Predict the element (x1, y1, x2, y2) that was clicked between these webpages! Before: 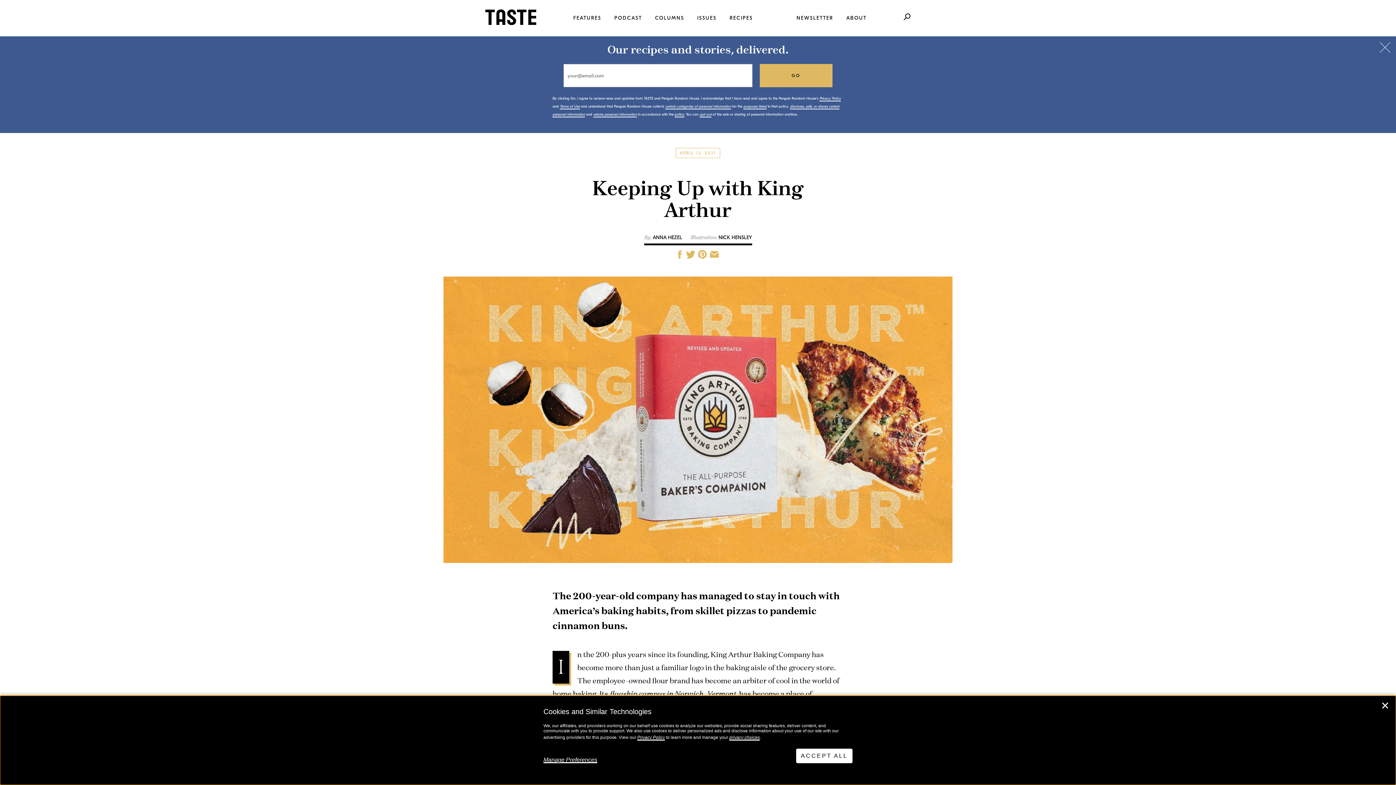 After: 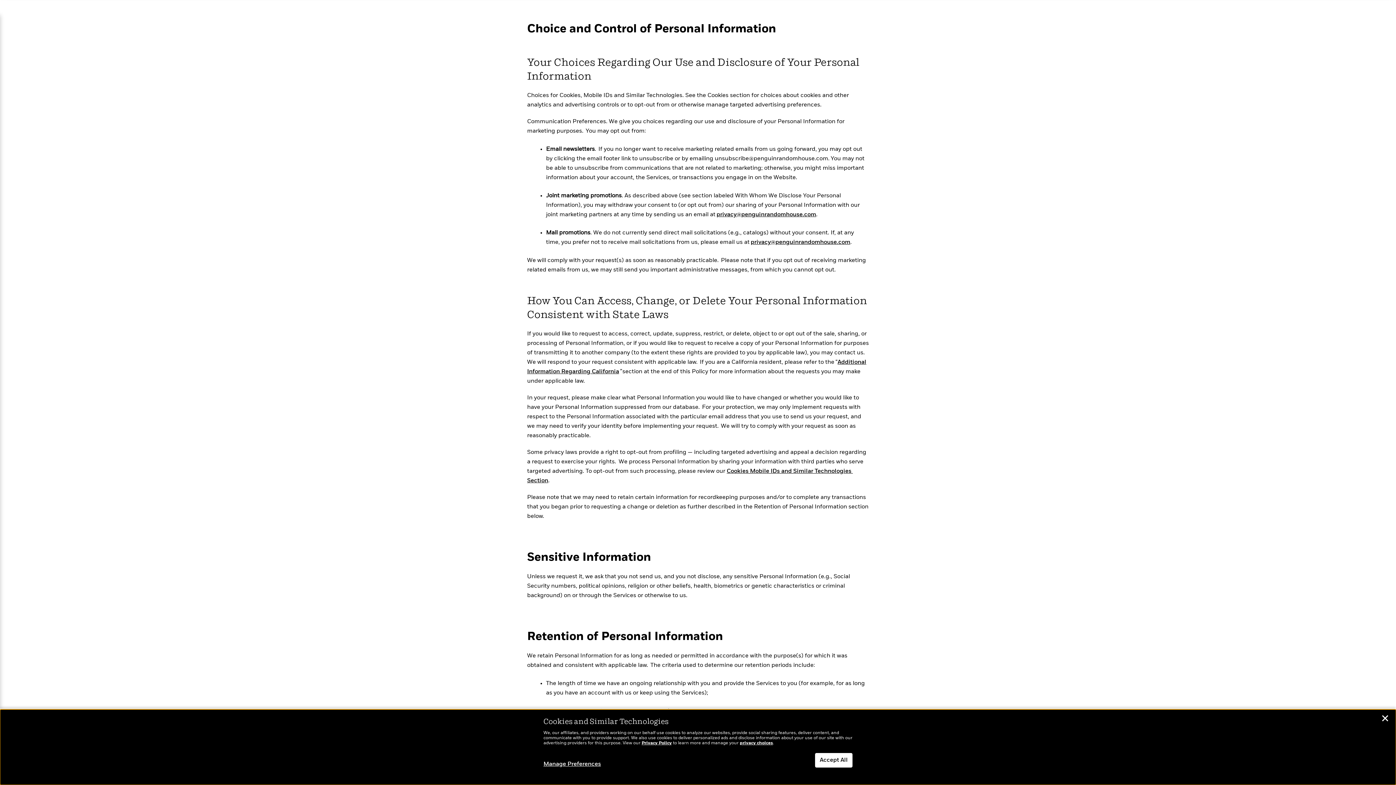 Action: bbox: (729, 735, 760, 741) label: privacy choices